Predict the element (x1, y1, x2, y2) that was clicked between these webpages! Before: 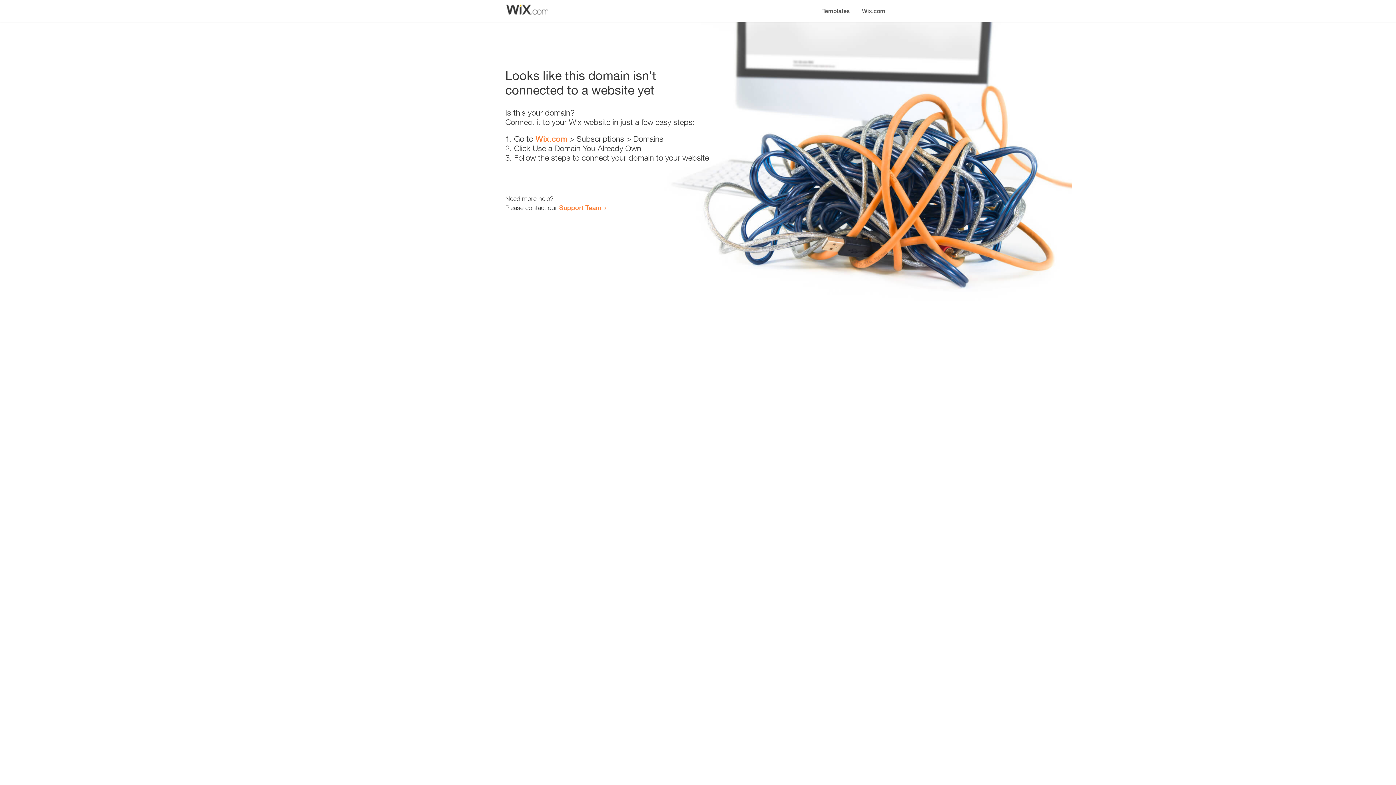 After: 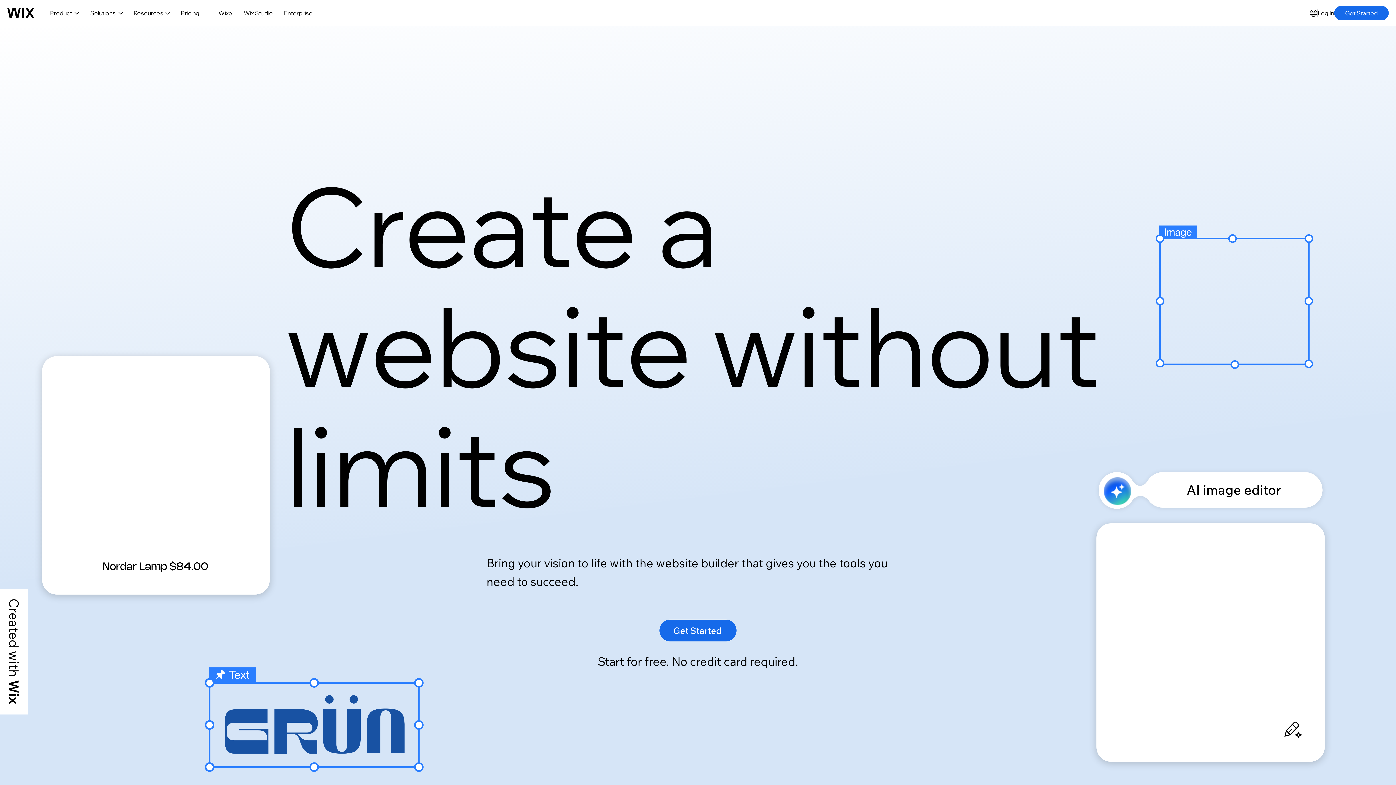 Action: bbox: (535, 134, 567, 143) label: Wix.com